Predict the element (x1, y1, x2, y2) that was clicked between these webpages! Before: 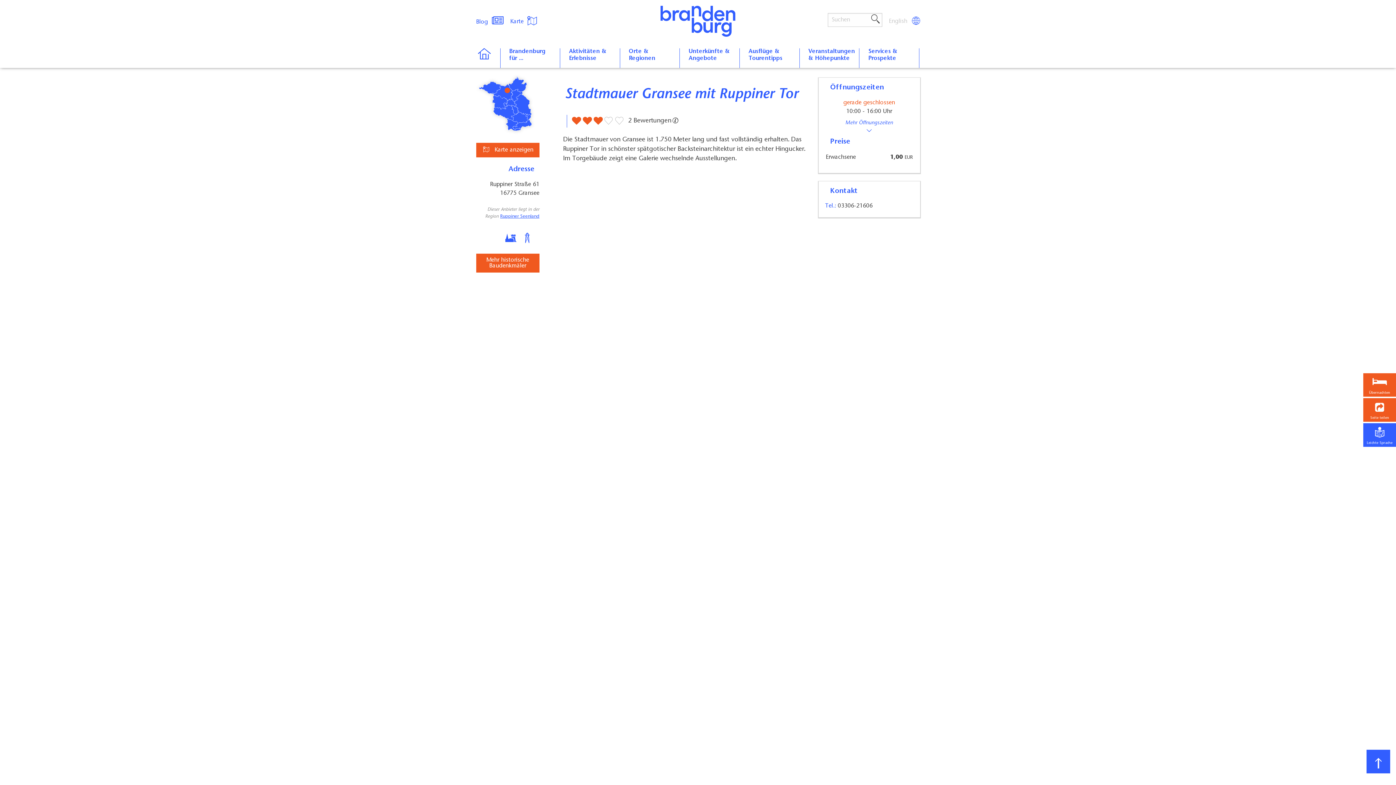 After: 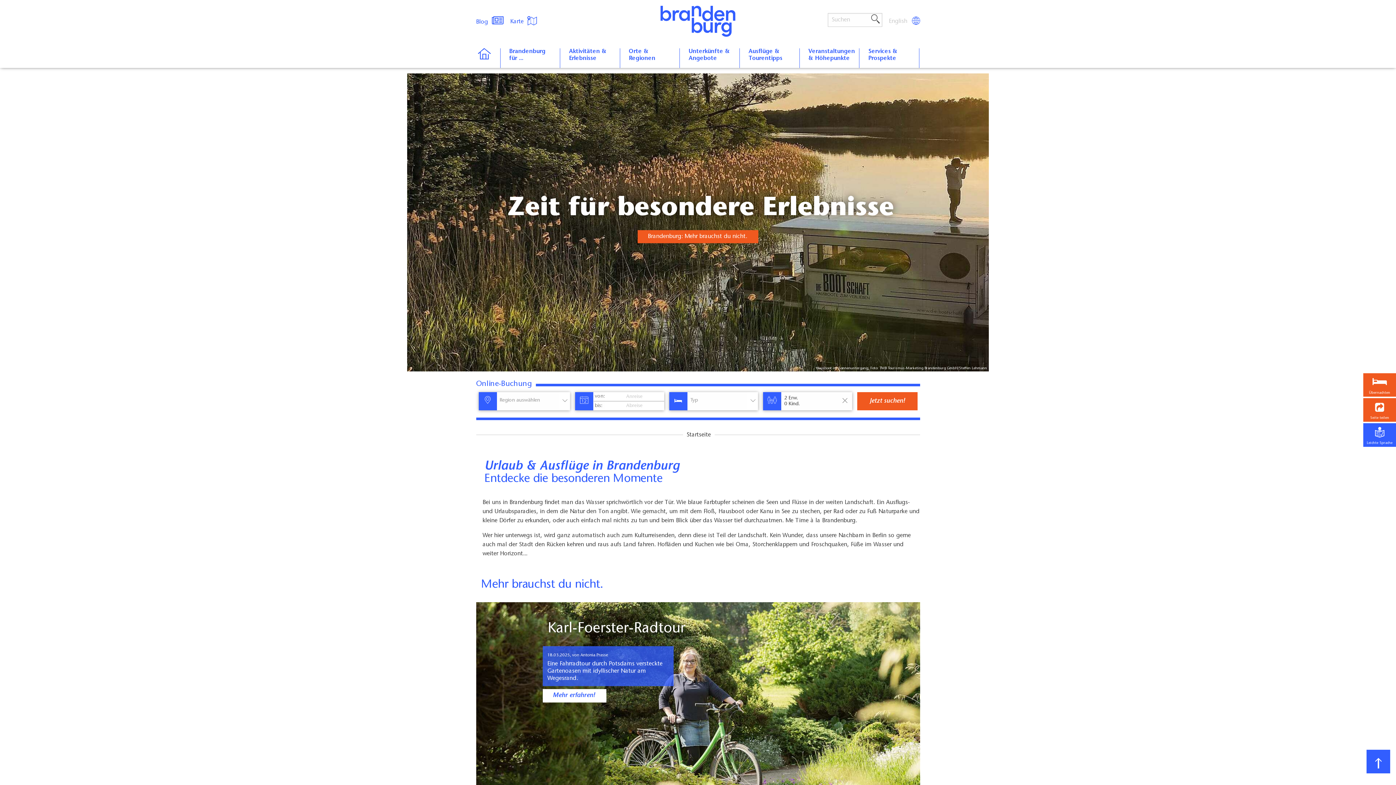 Action: bbox: (475, 48, 500, 68)